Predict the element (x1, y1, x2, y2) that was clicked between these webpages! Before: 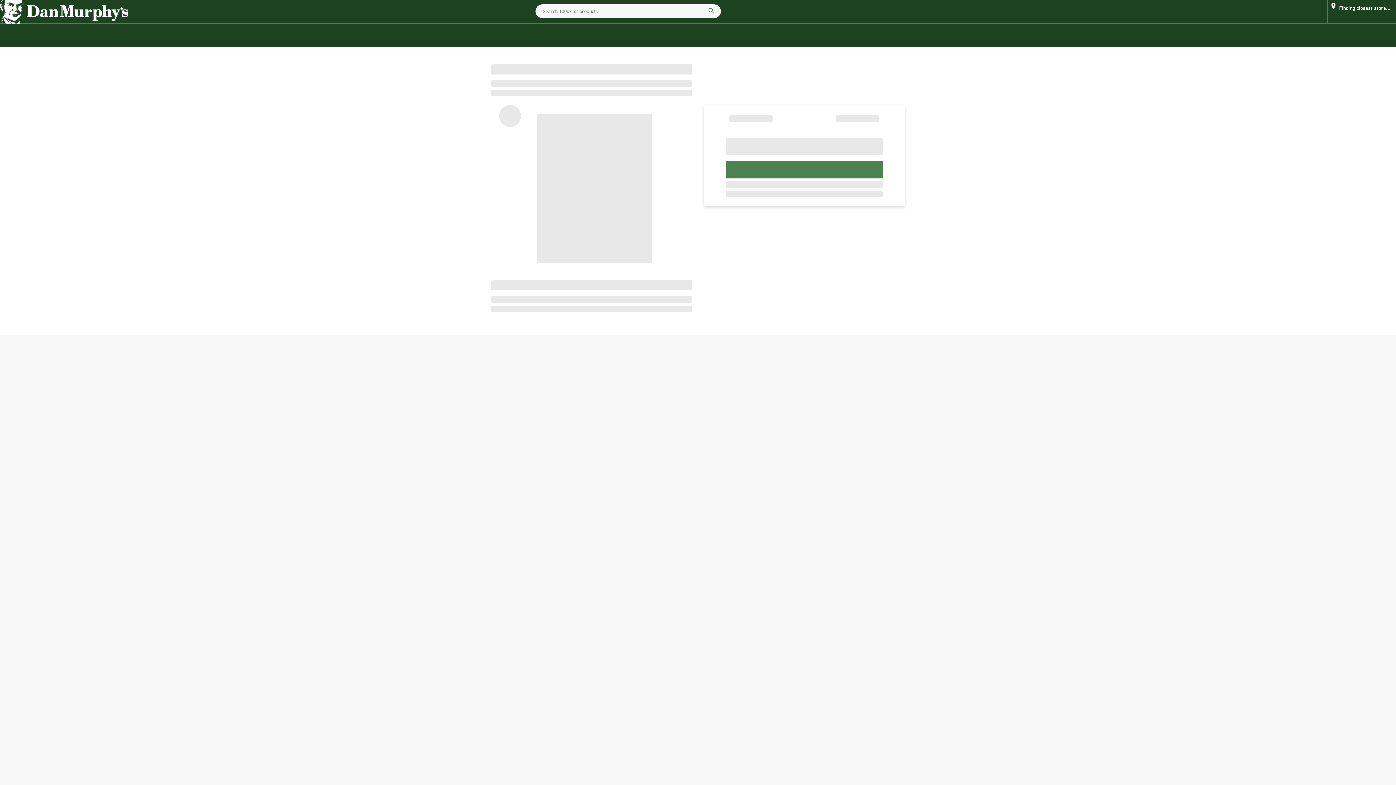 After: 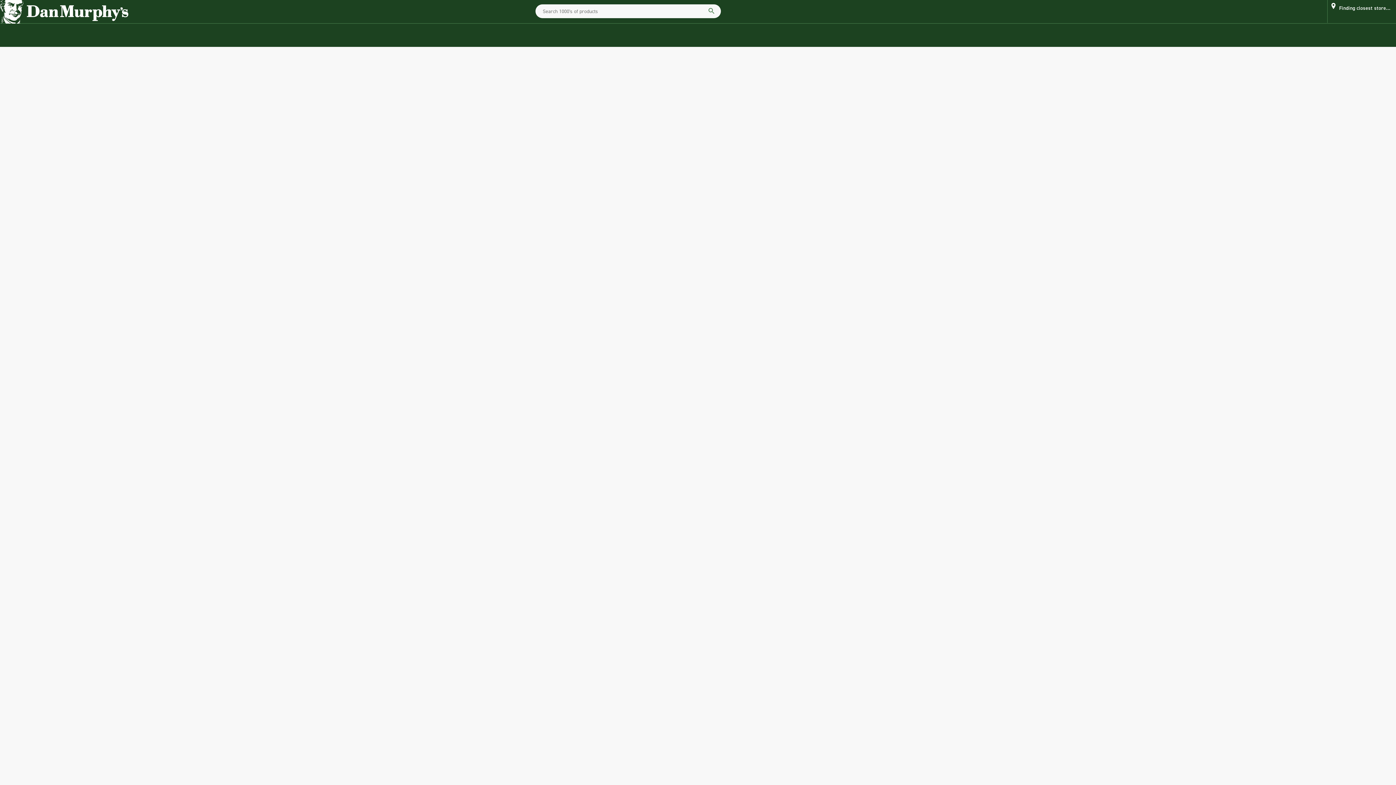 Action: bbox: (0, 0, 128, 23) label: Dan murphy's logo